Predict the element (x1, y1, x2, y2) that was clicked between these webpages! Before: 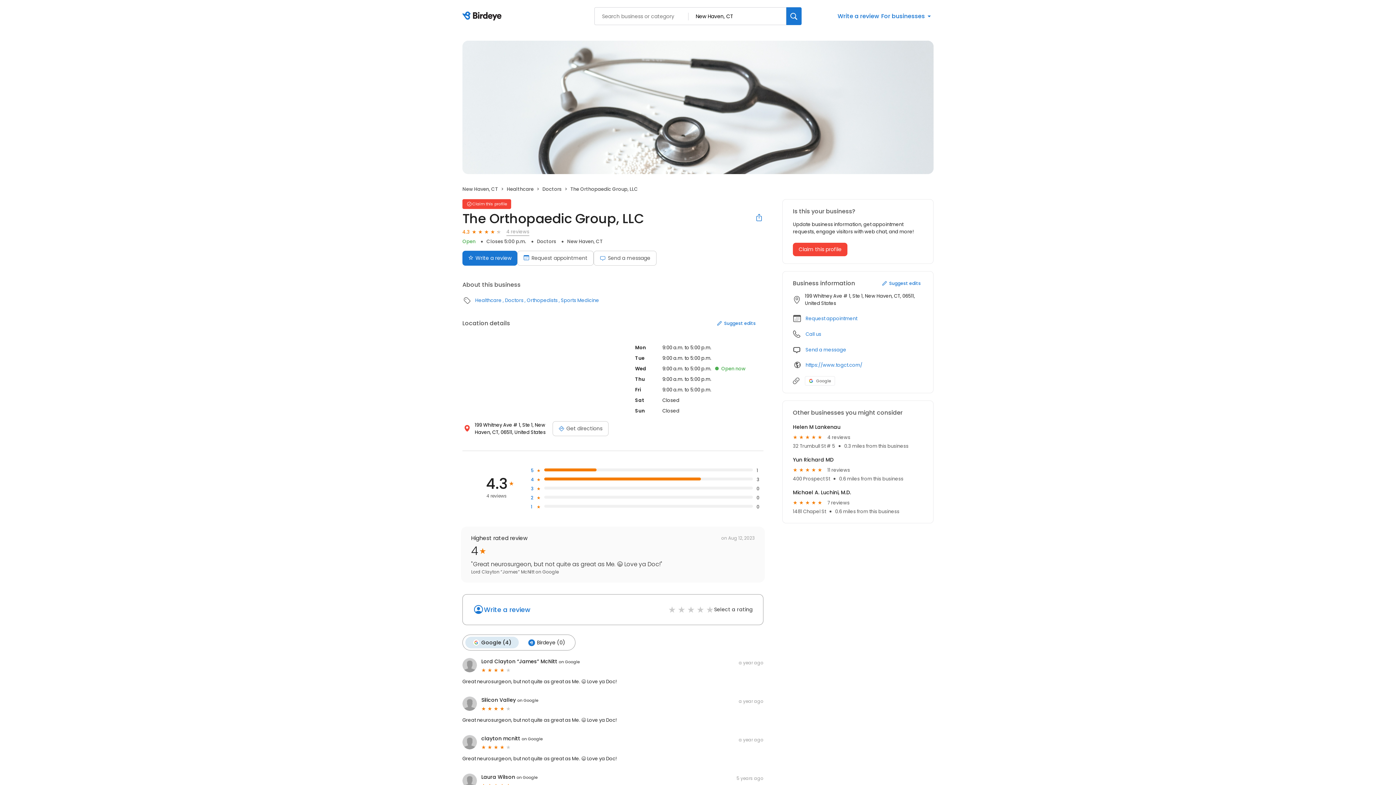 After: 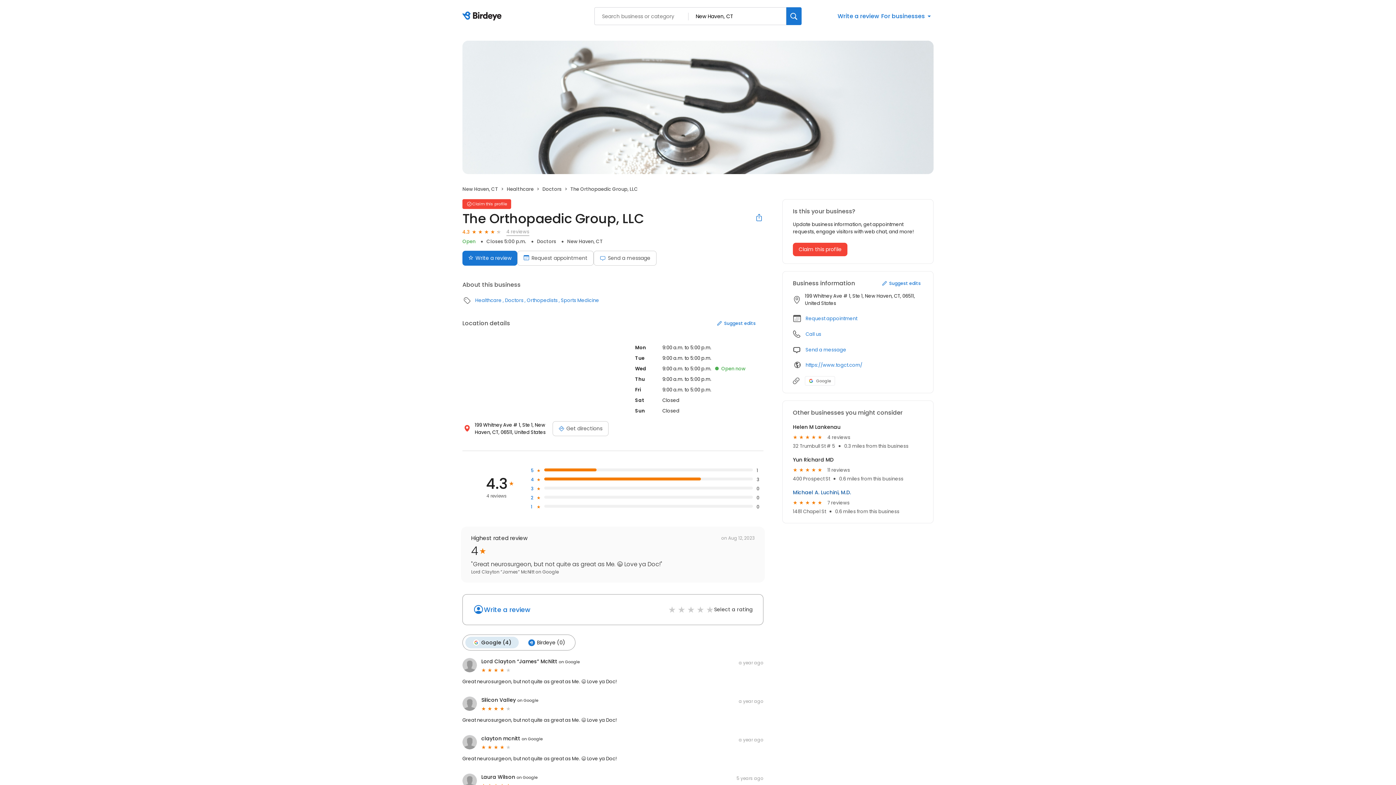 Action: bbox: (793, 489, 851, 499) label: Michael A. Luchini, M.D.